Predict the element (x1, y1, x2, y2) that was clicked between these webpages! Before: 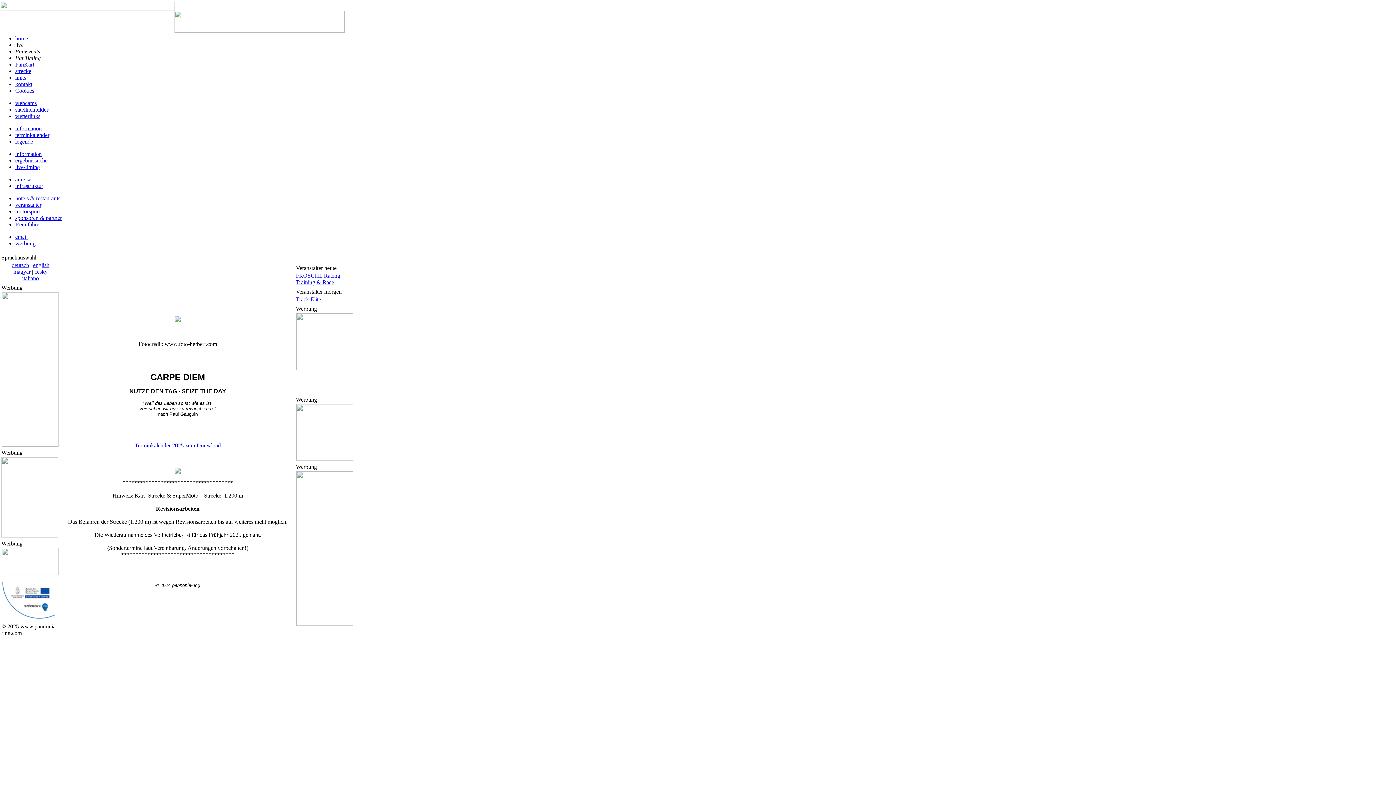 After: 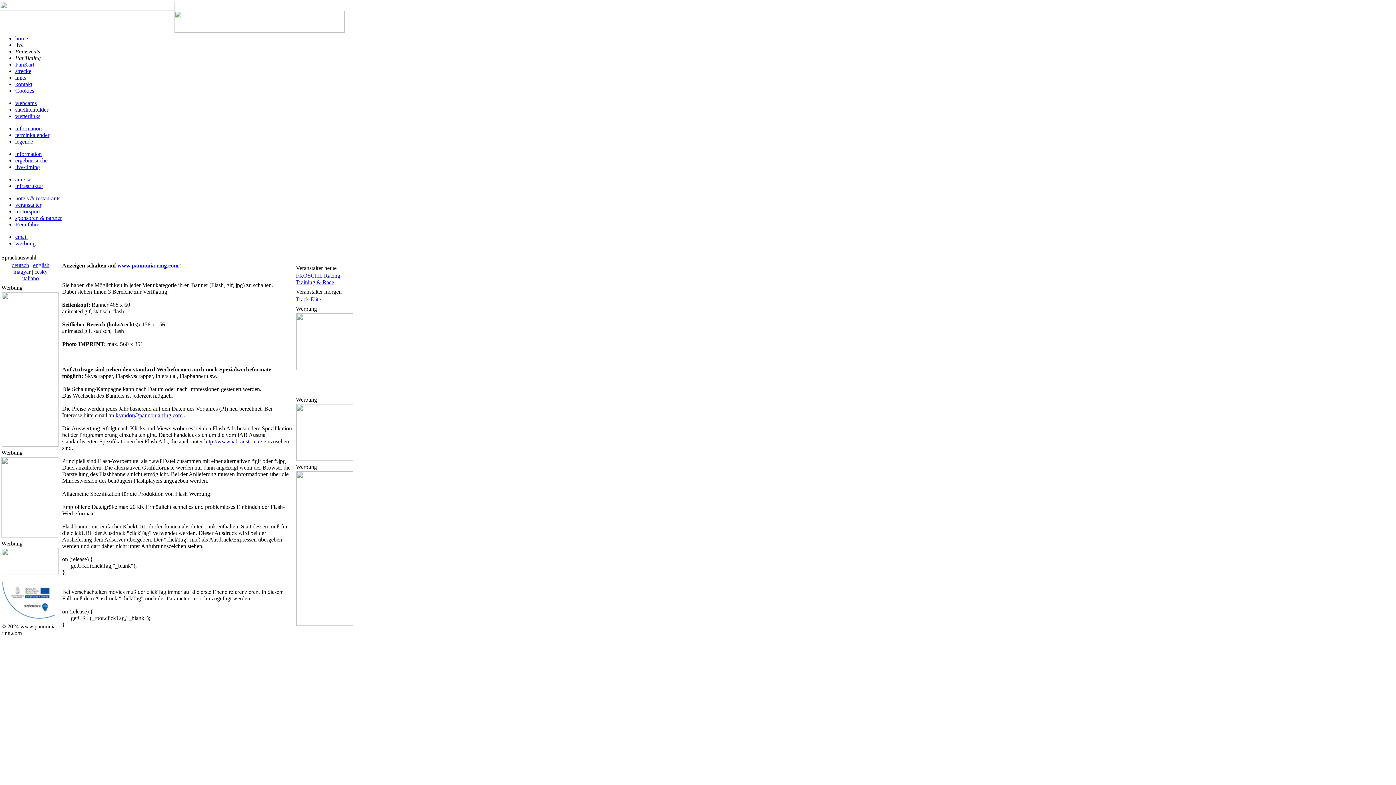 Action: bbox: (15, 240, 35, 246) label: werbung